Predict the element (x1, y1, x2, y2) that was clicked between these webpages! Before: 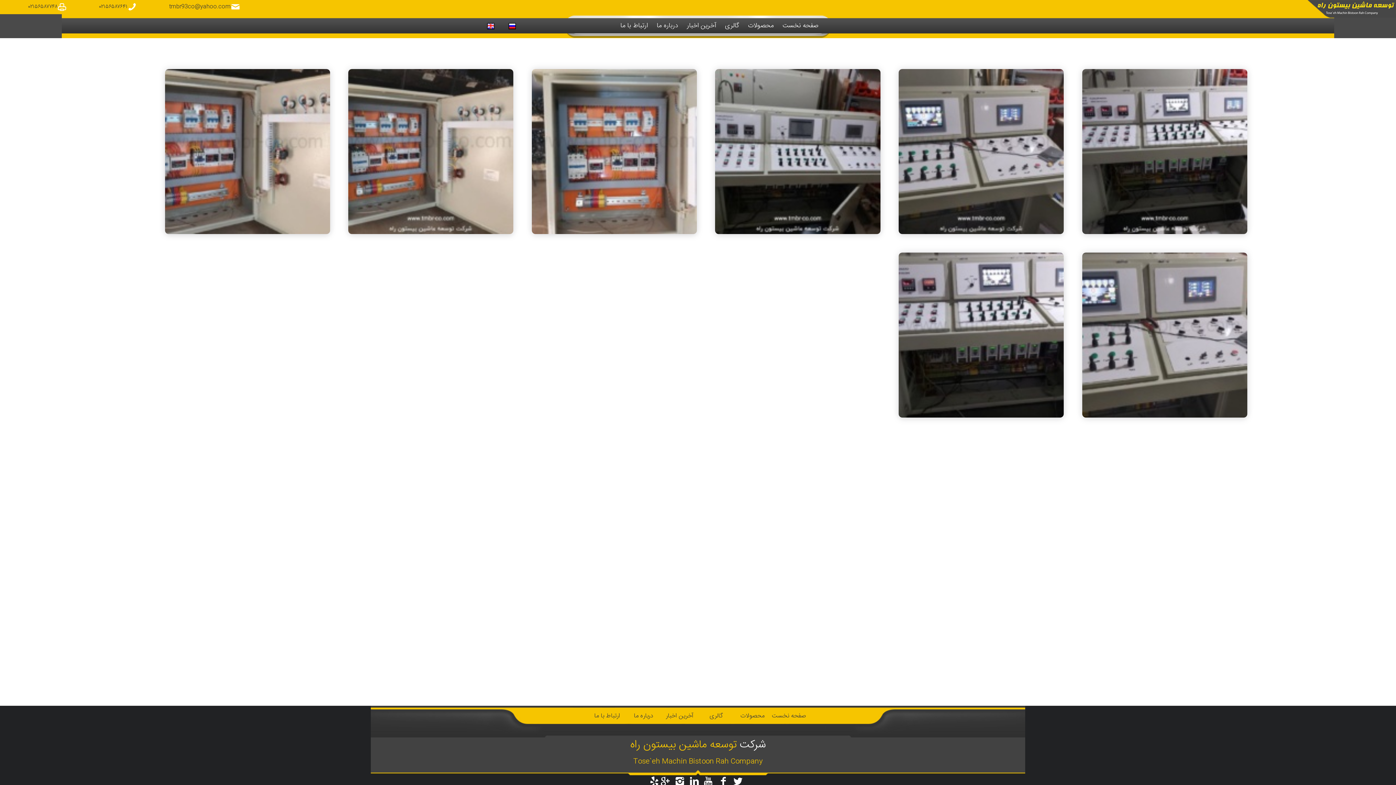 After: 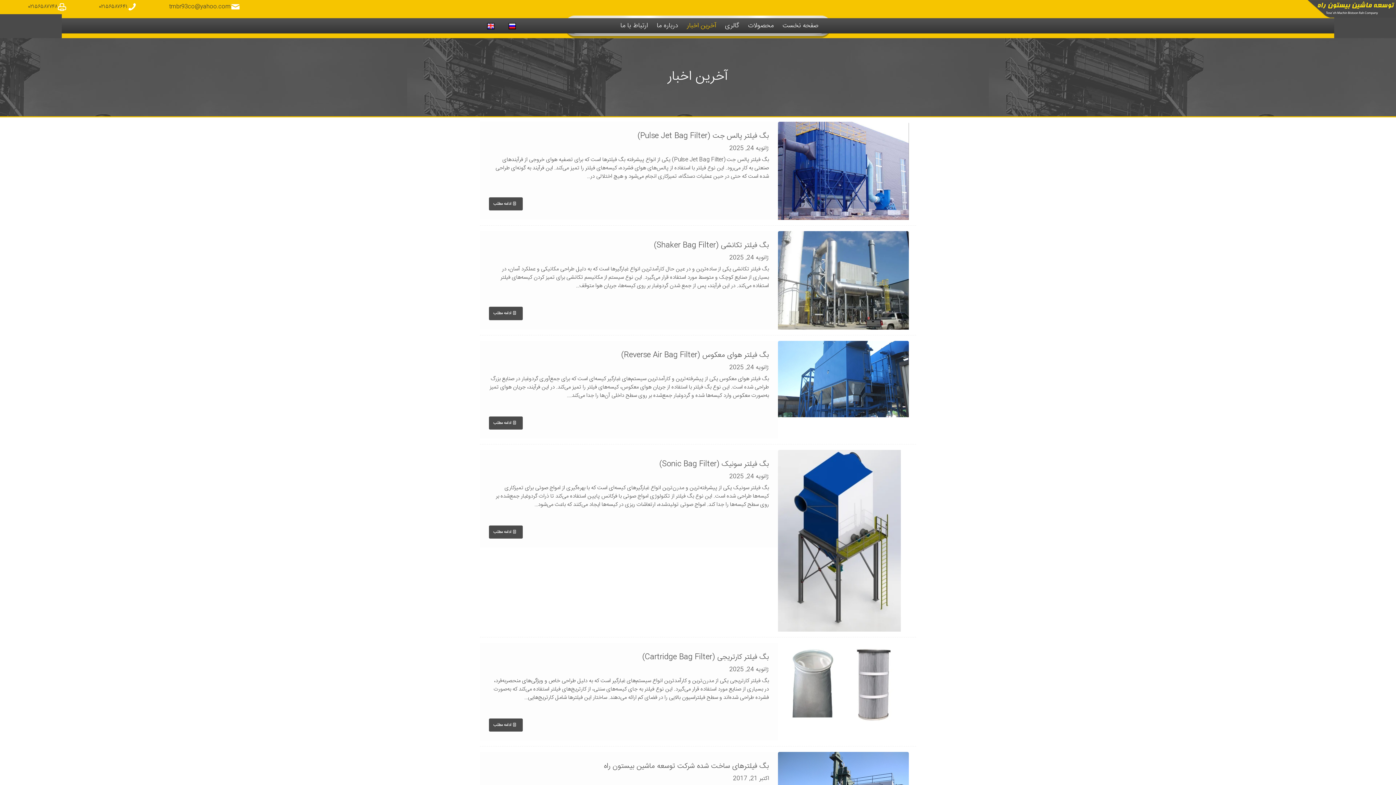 Action: label: آخرین اخبار bbox: (682, 18, 720, 33)